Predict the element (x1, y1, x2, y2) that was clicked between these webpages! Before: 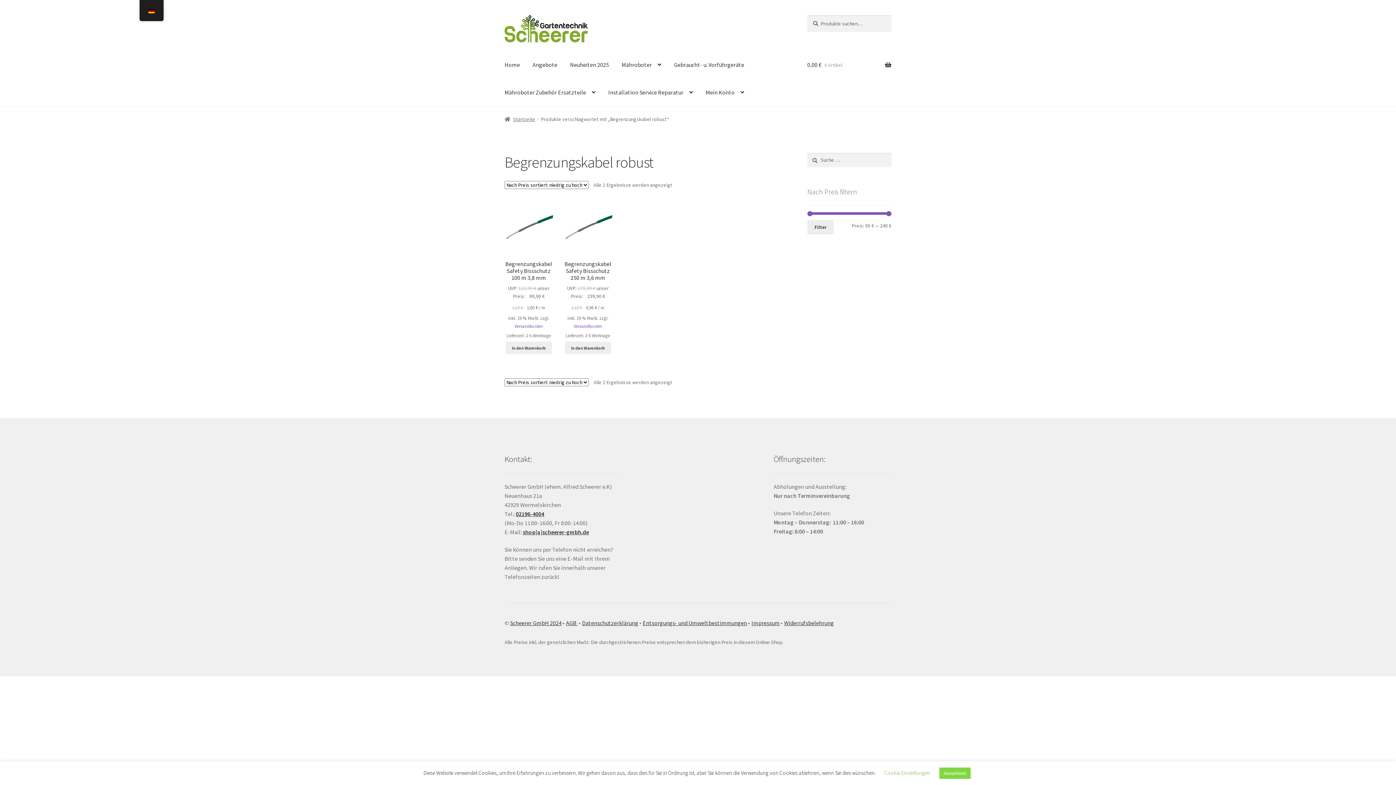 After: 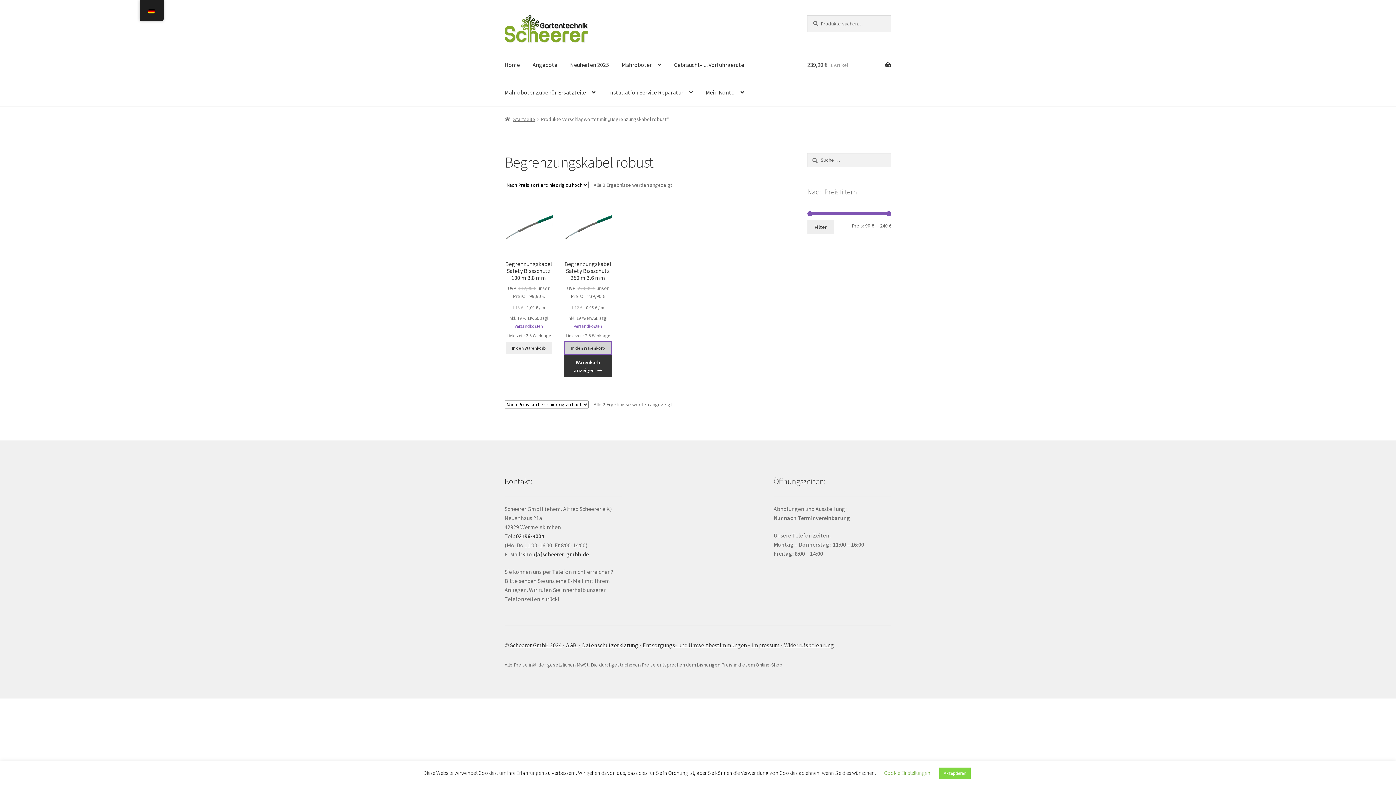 Action: bbox: (564, 341, 611, 354) label: In den Warenkorb legen: „Begrenzungskabel Safety Bissschutz 250 m 3,6 mm“